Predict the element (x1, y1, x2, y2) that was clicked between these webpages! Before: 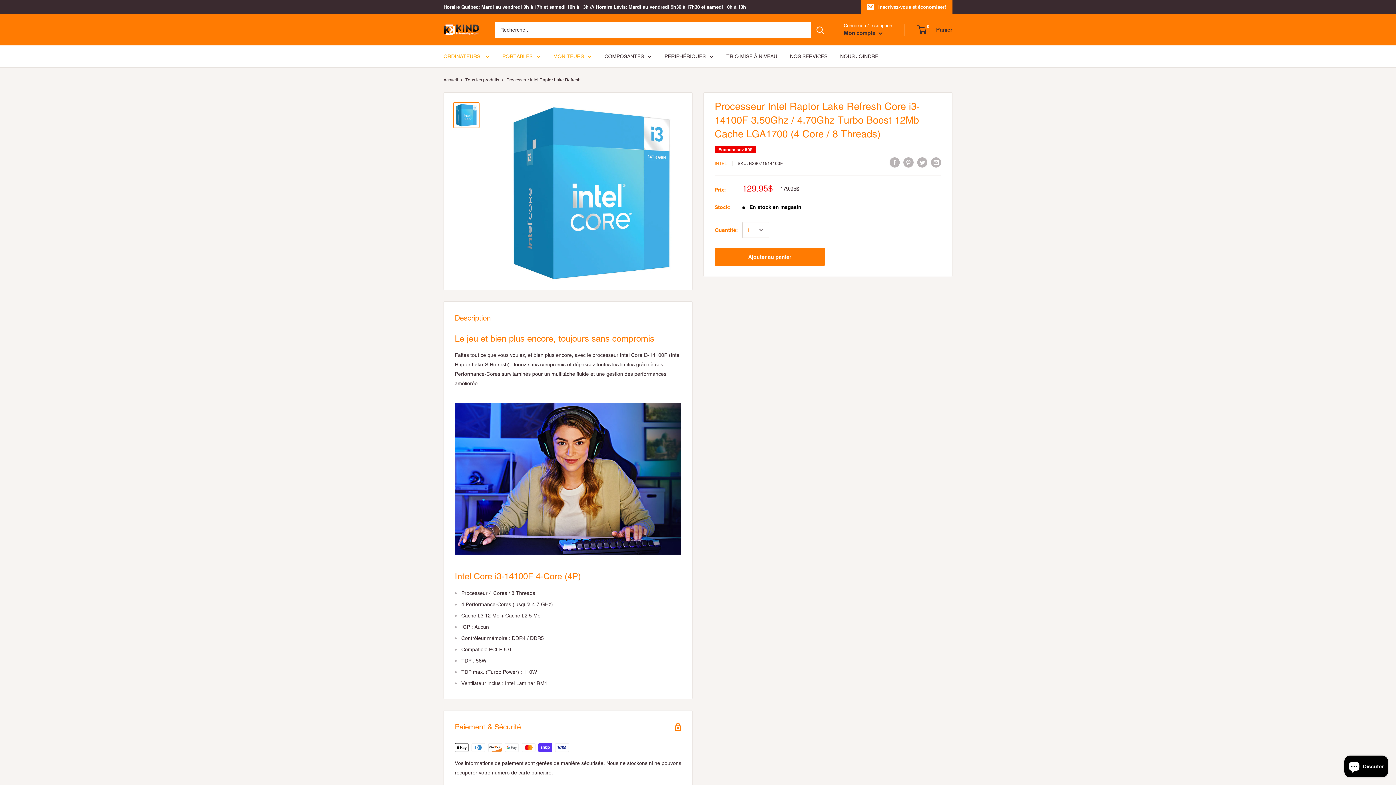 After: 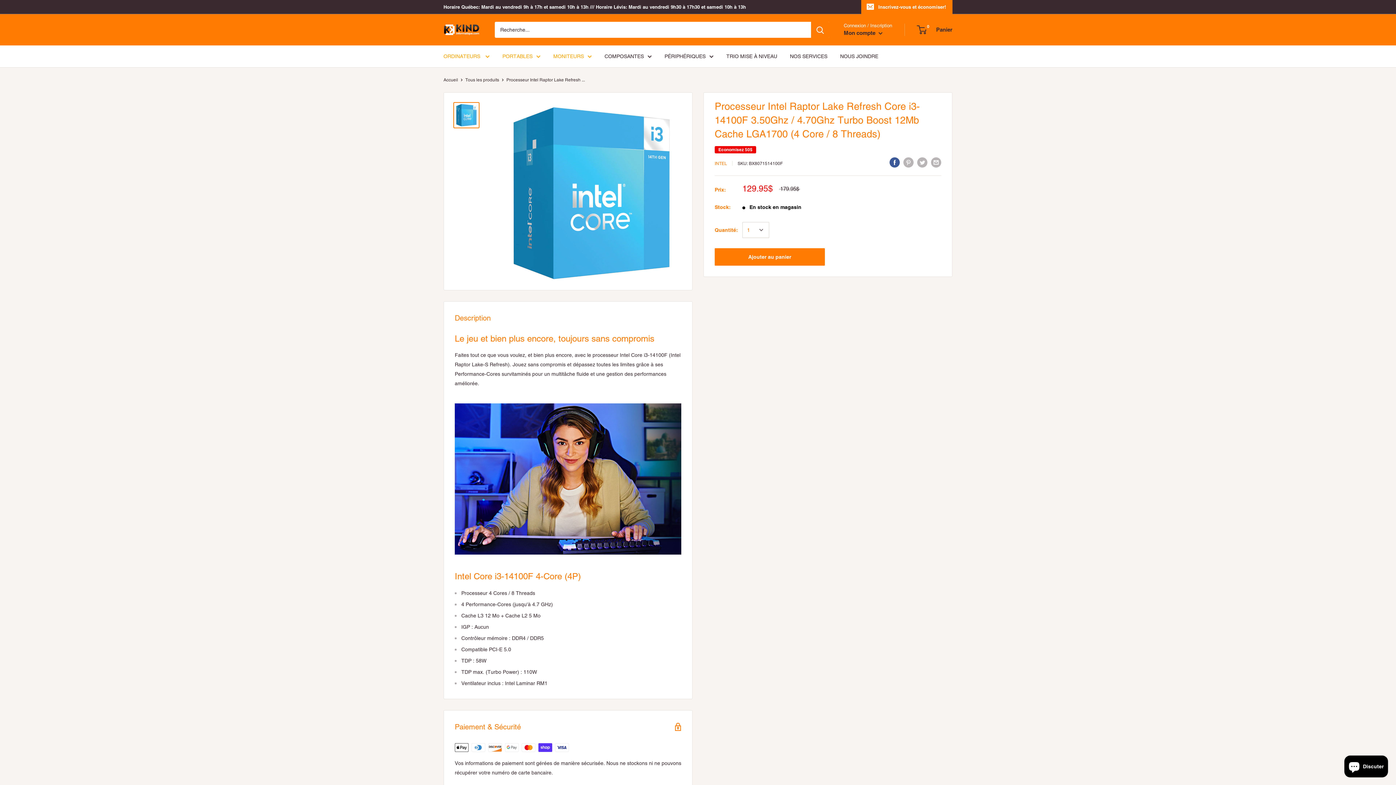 Action: bbox: (889, 157, 900, 167) label: Partager sur Facebook